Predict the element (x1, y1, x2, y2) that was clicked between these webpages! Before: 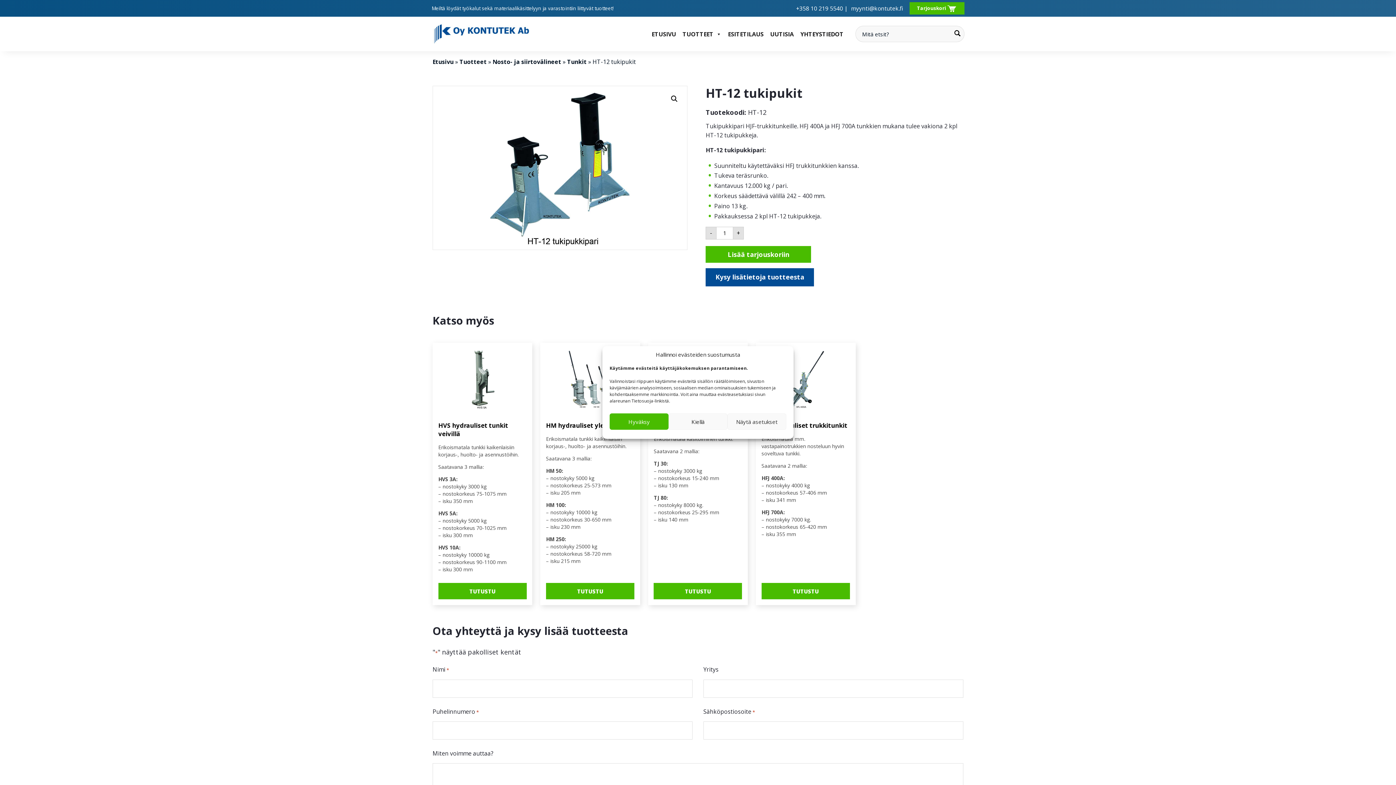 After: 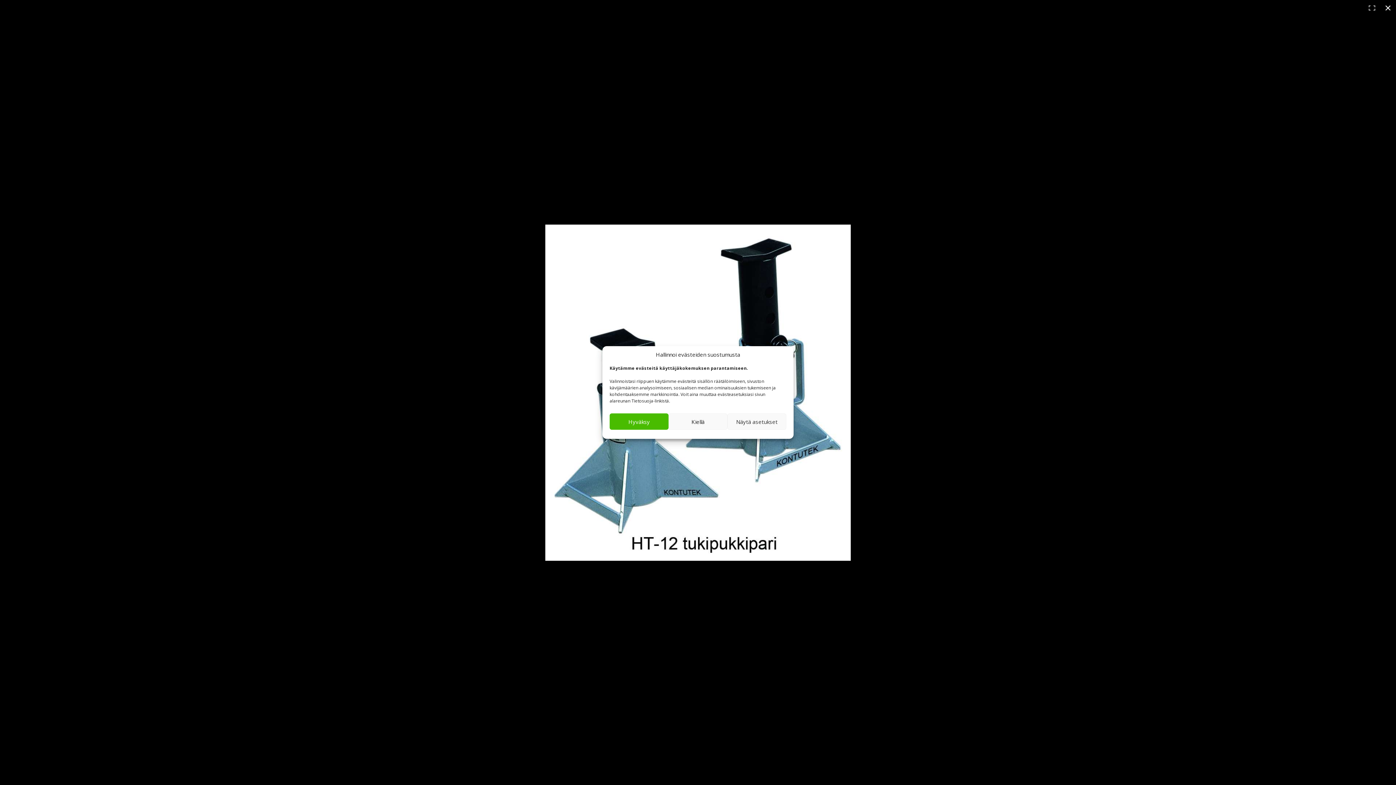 Action: label: View full-screen image gallery bbox: (667, 92, 681, 105)